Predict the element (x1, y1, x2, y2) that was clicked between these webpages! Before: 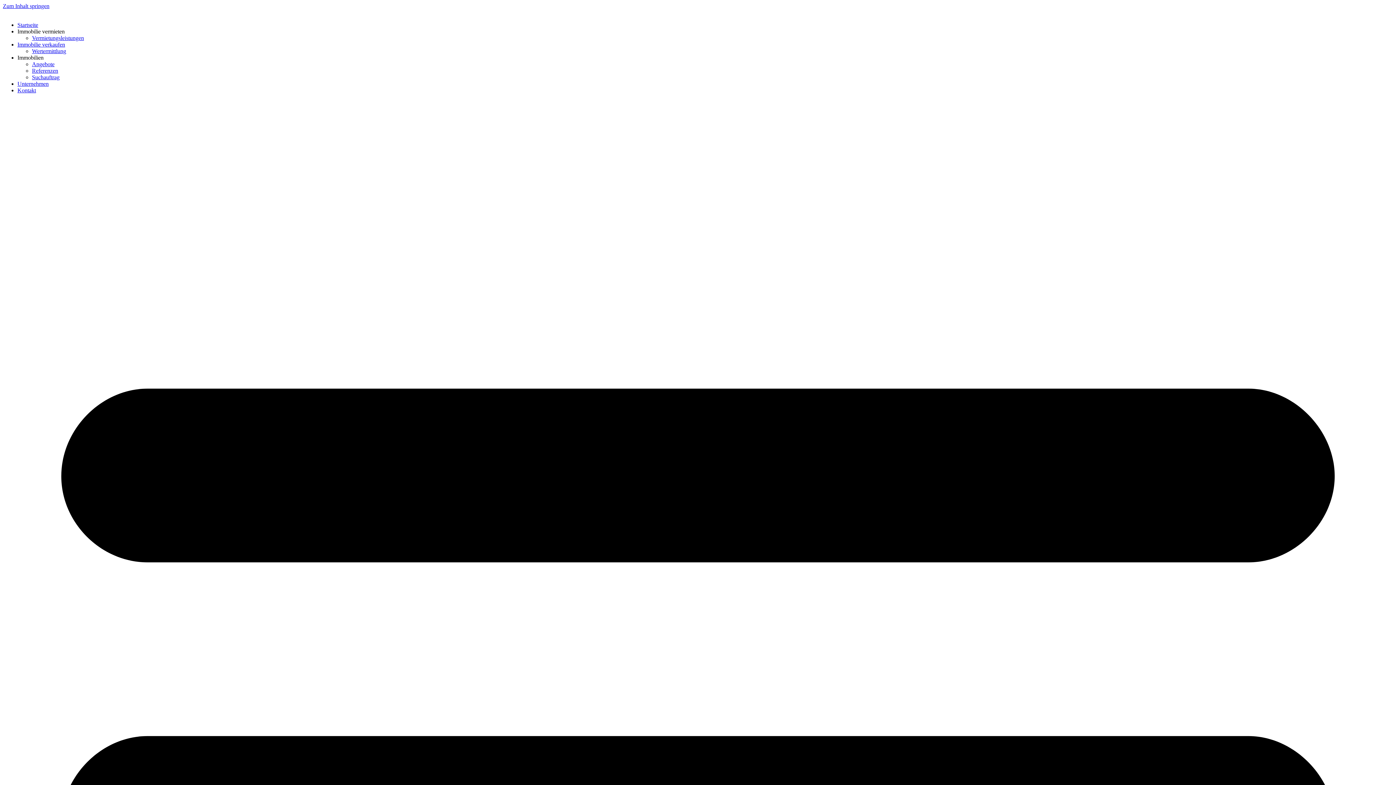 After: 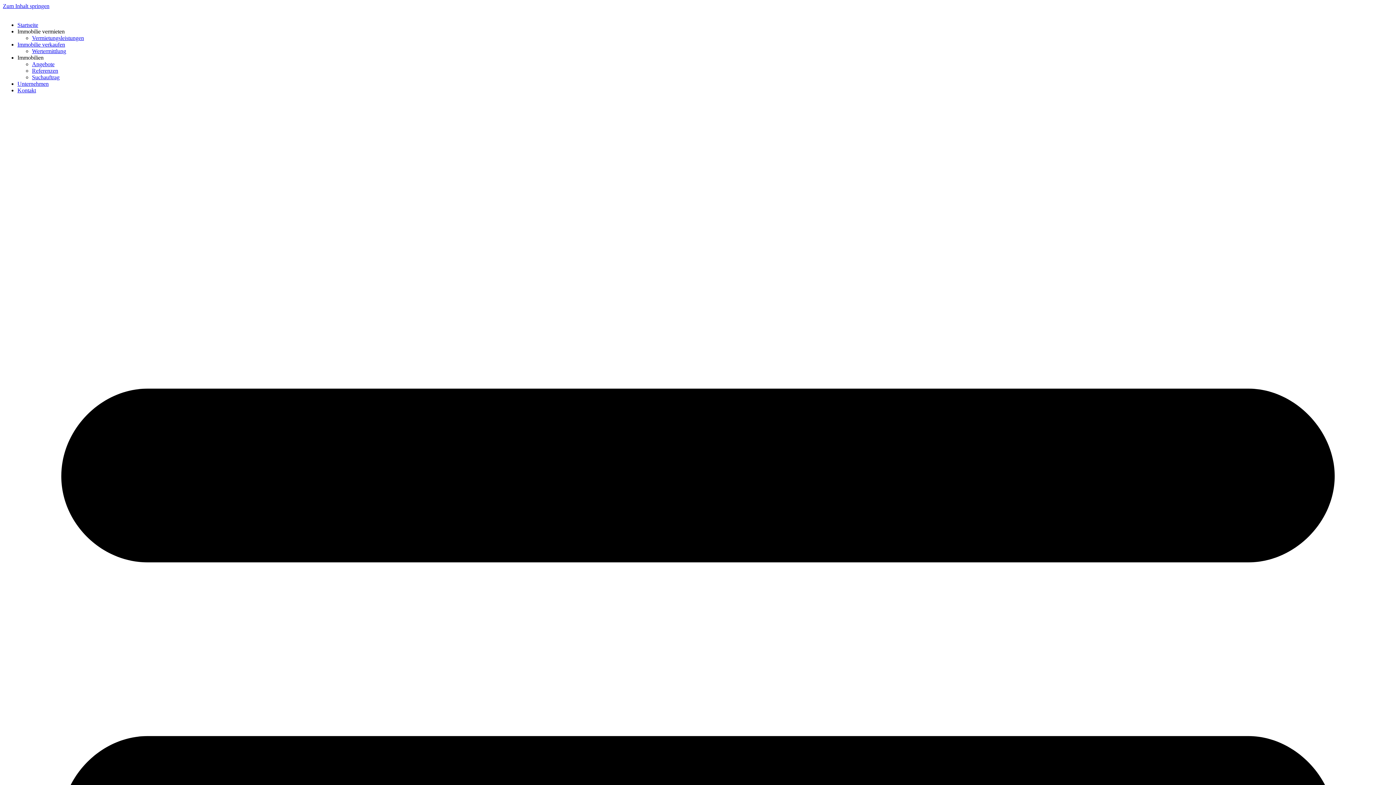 Action: bbox: (17, 54, 43, 60) label: Immobilien